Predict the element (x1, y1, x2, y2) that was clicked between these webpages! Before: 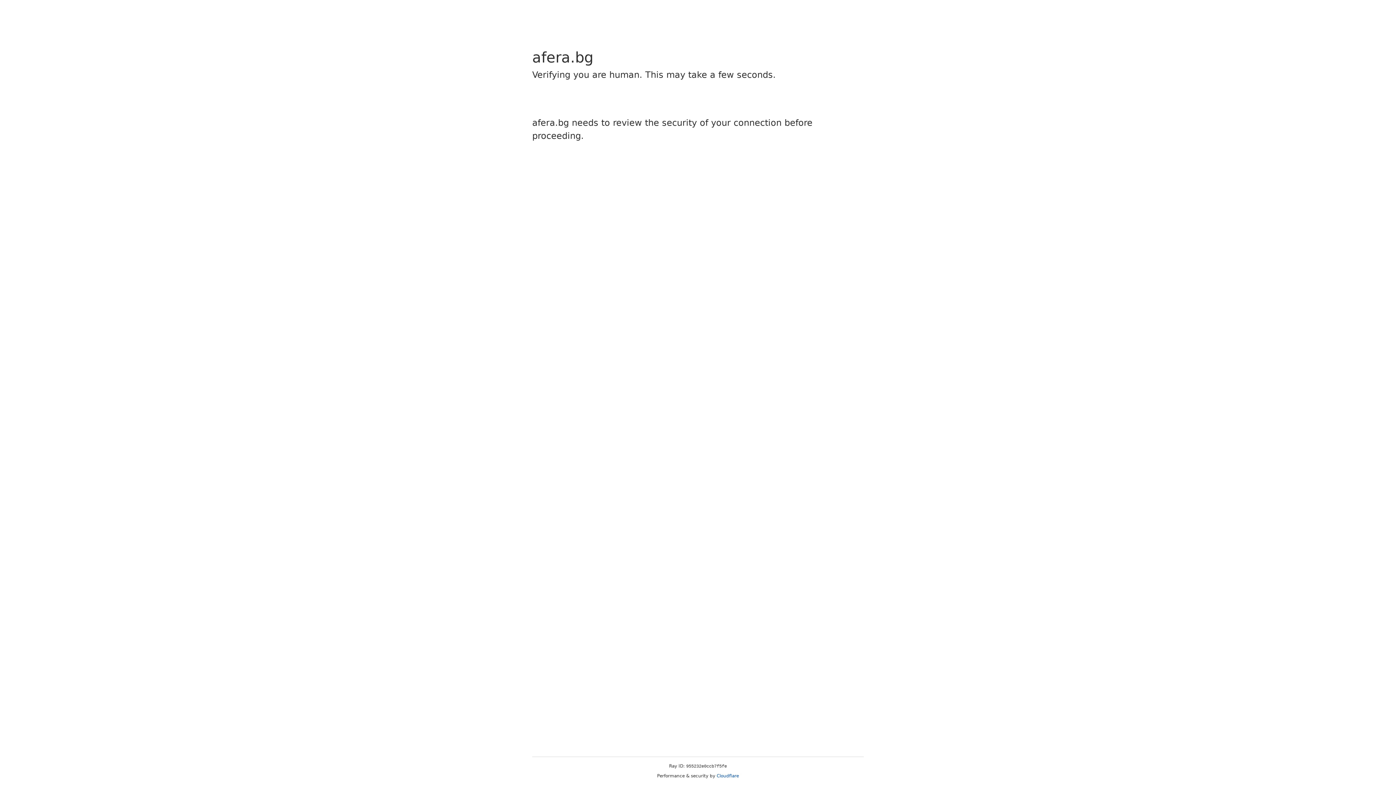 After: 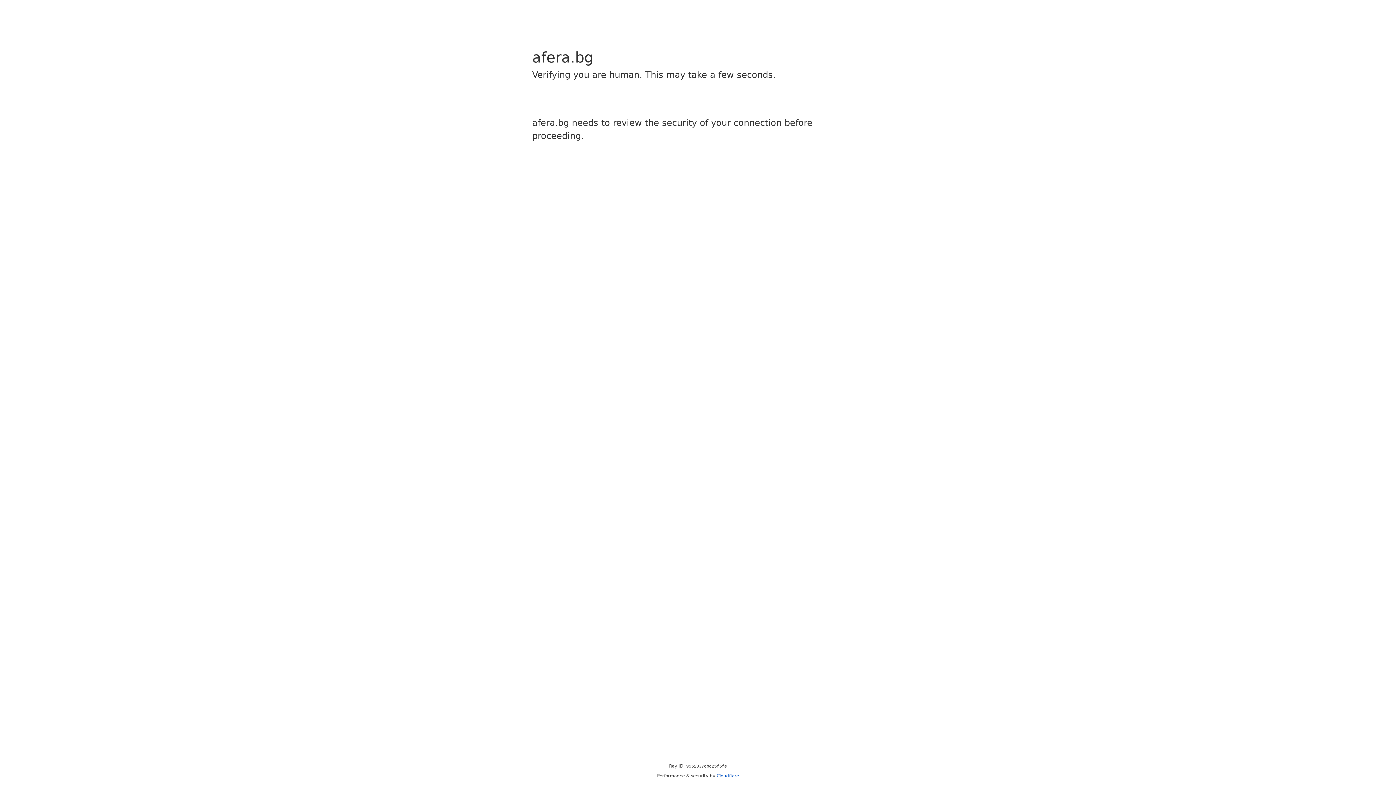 Action: label: Cloudflare bbox: (716, 773, 739, 778)